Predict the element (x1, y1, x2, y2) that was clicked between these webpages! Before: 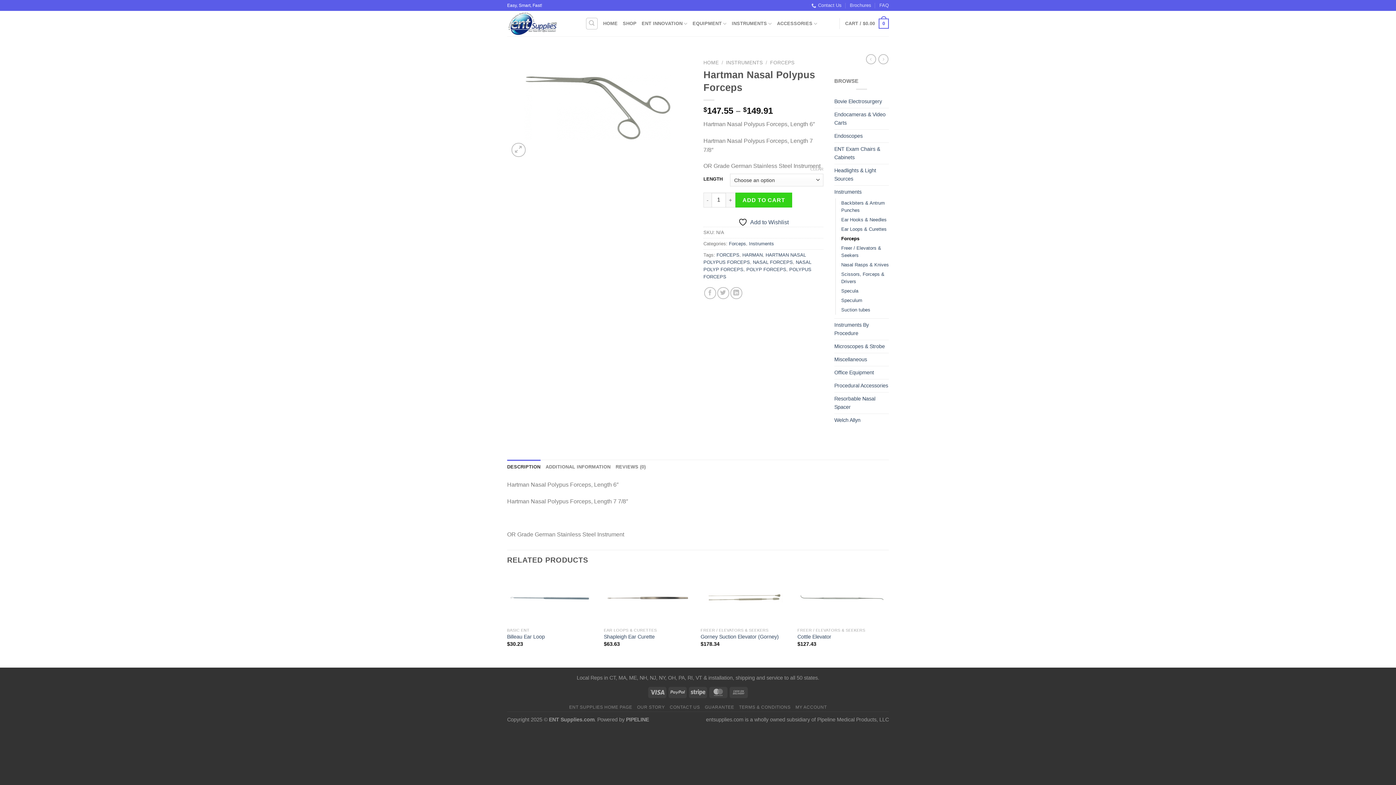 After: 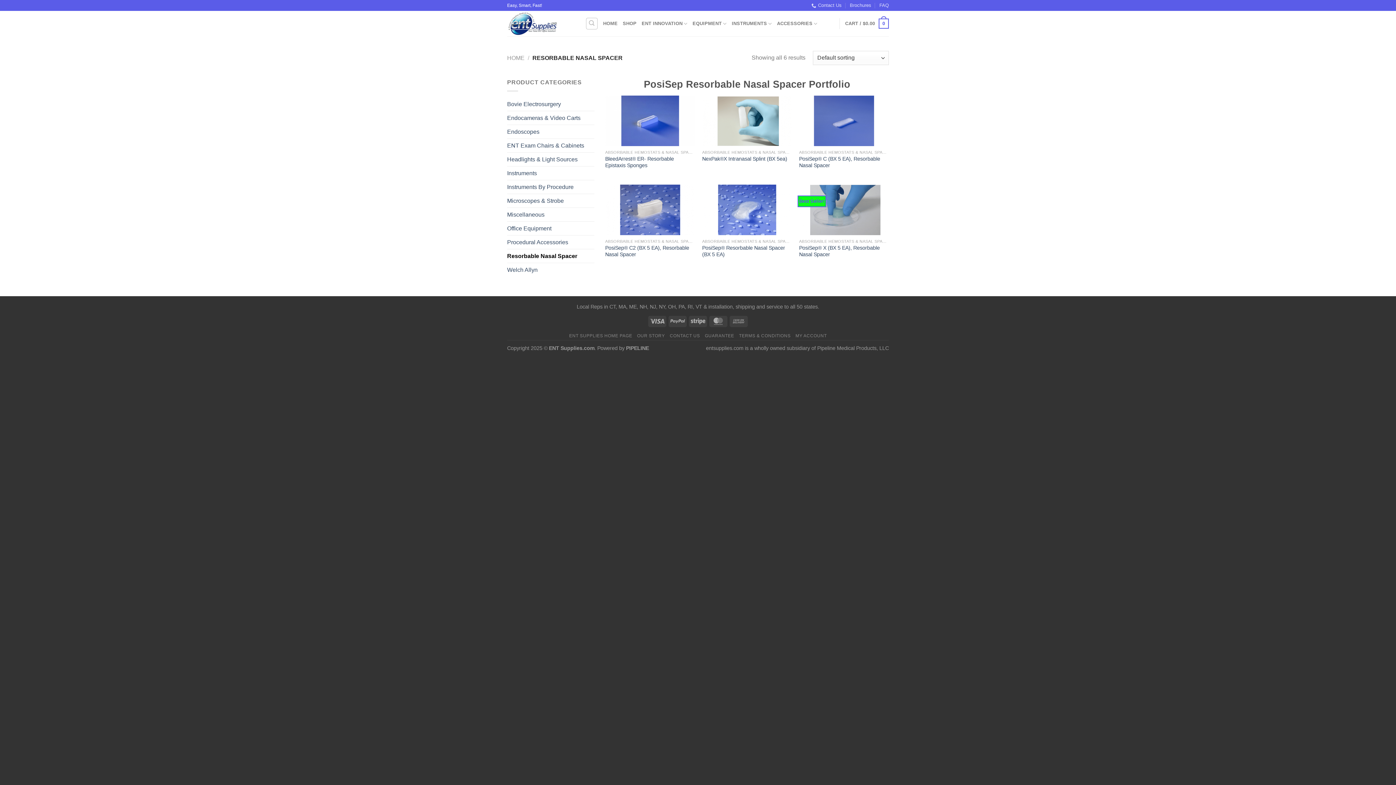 Action: label: Resorbable Nasal Spacer bbox: (834, 392, 889, 413)